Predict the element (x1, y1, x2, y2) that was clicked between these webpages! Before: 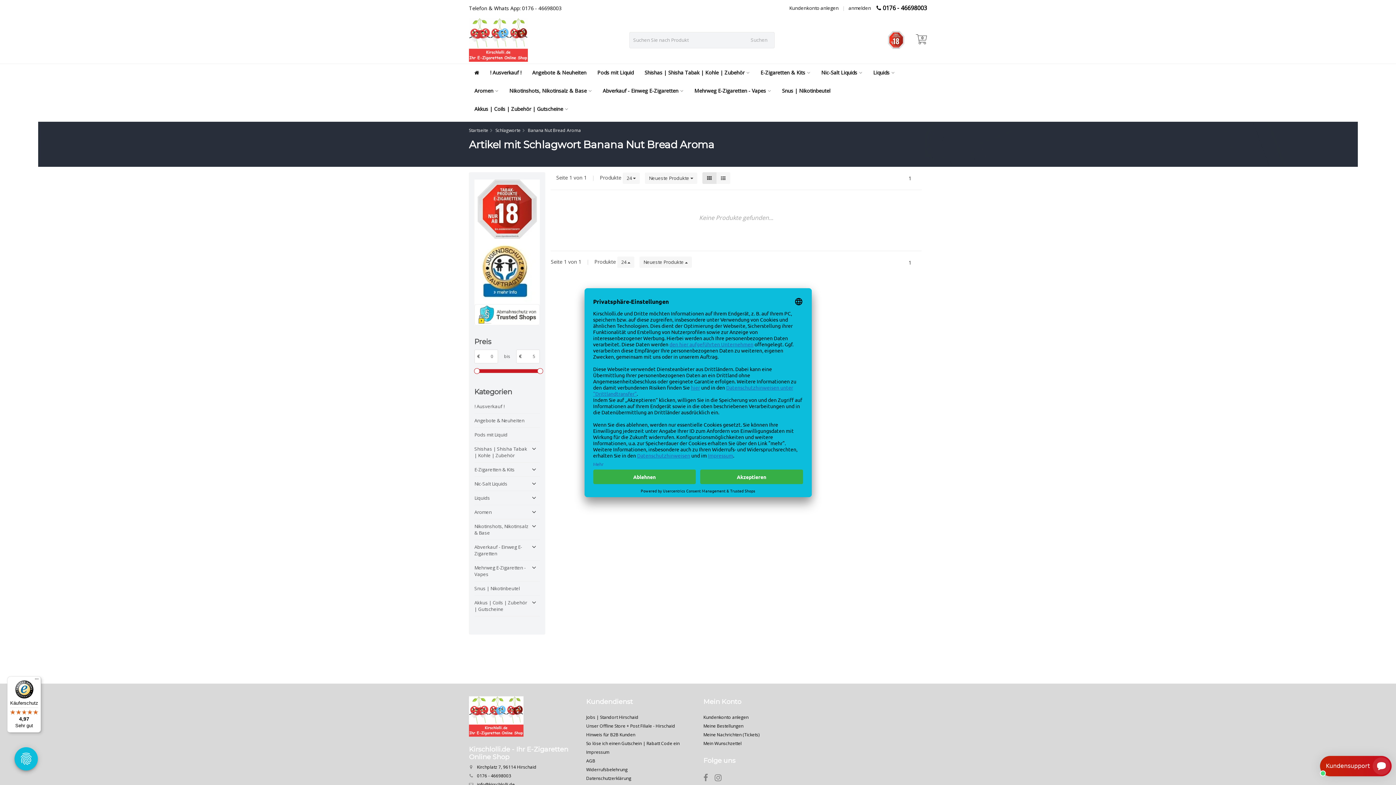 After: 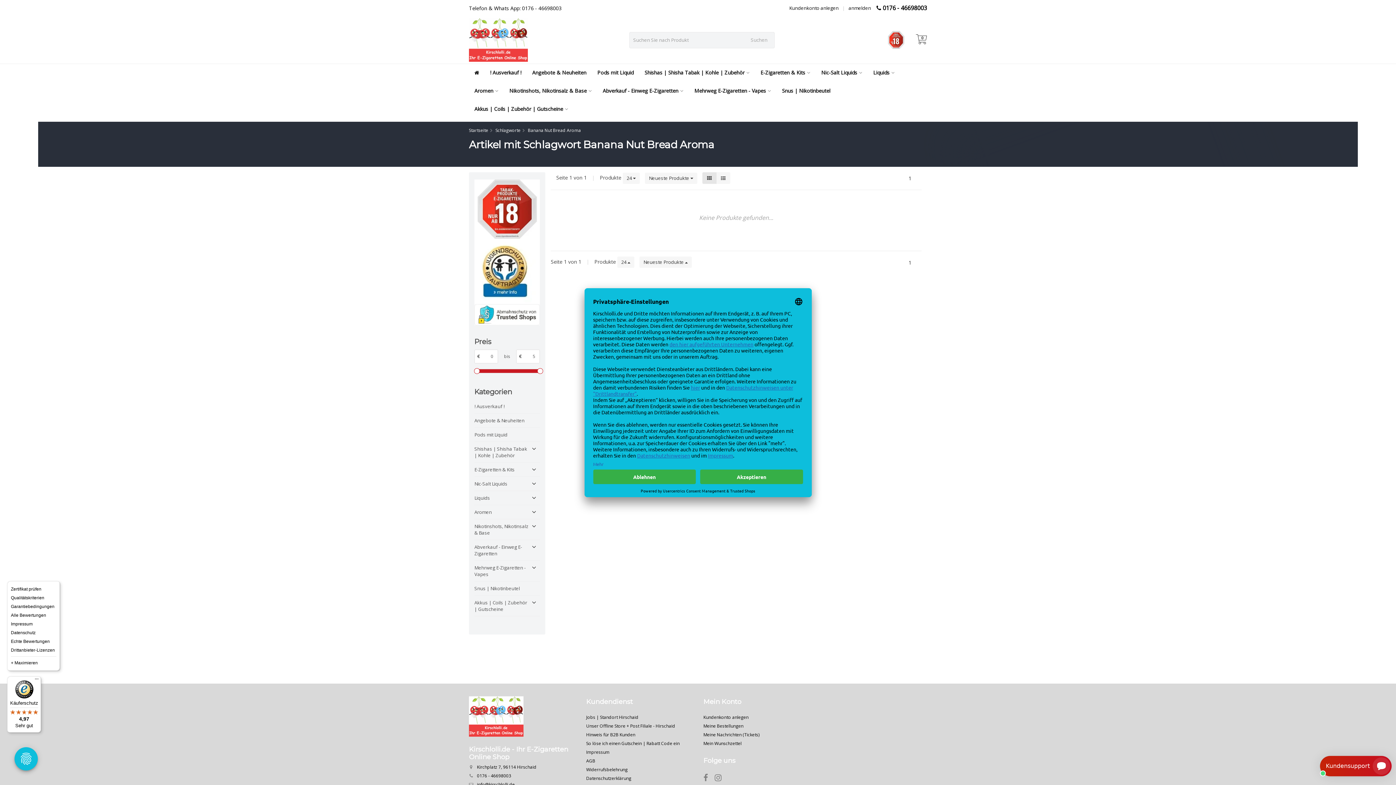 Action: label: Menü bbox: (32, 676, 41, 685)